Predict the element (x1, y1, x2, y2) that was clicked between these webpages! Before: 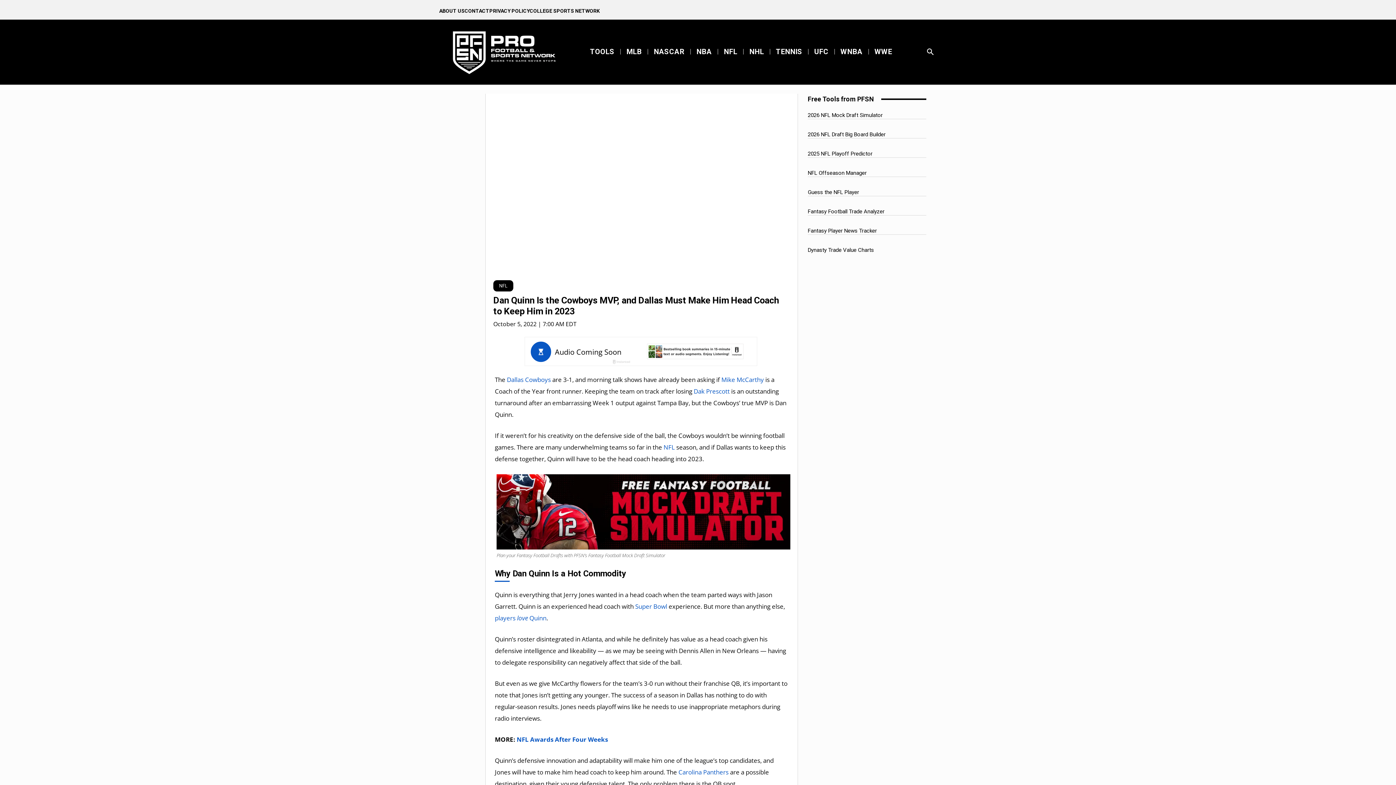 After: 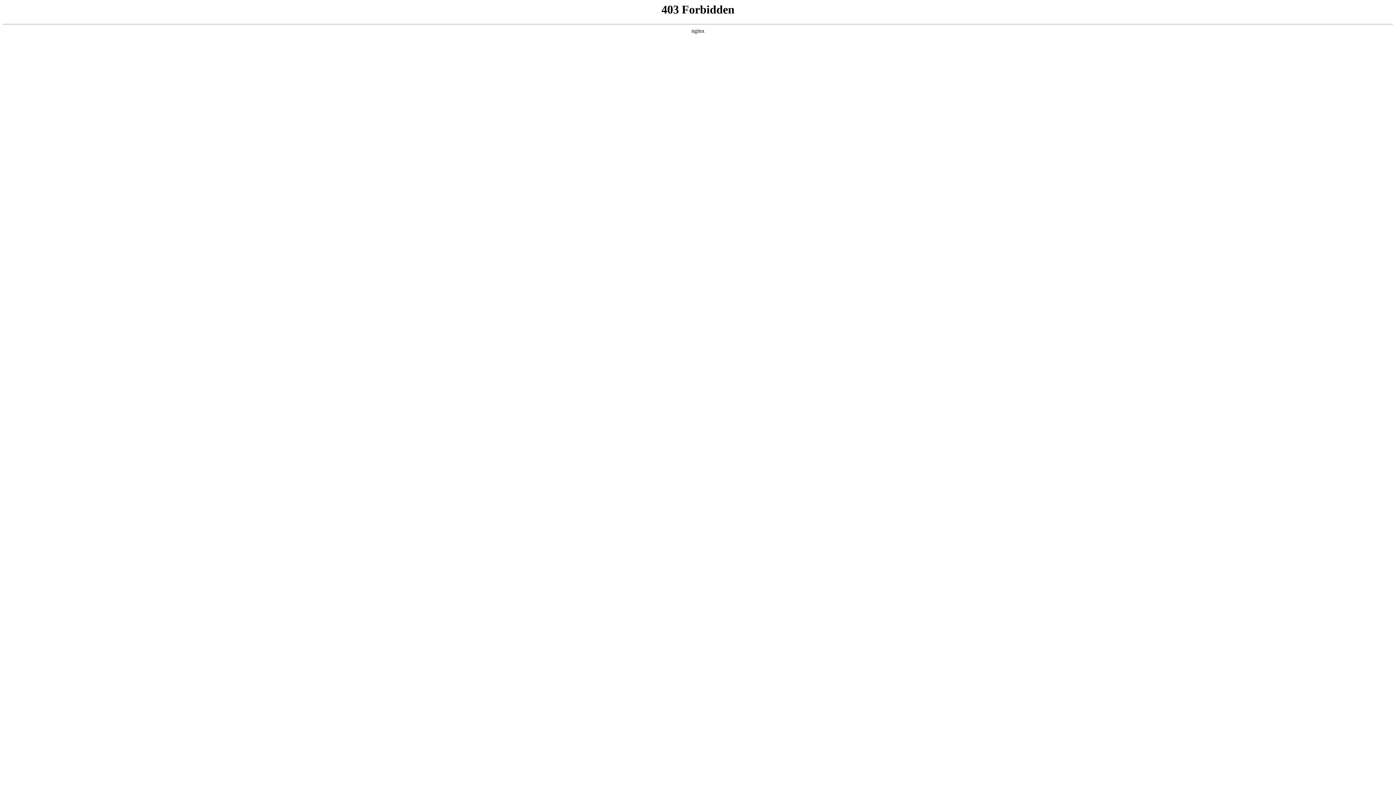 Action: bbox: (516, 735, 608, 743) label: NFL Awards After Four Weeks